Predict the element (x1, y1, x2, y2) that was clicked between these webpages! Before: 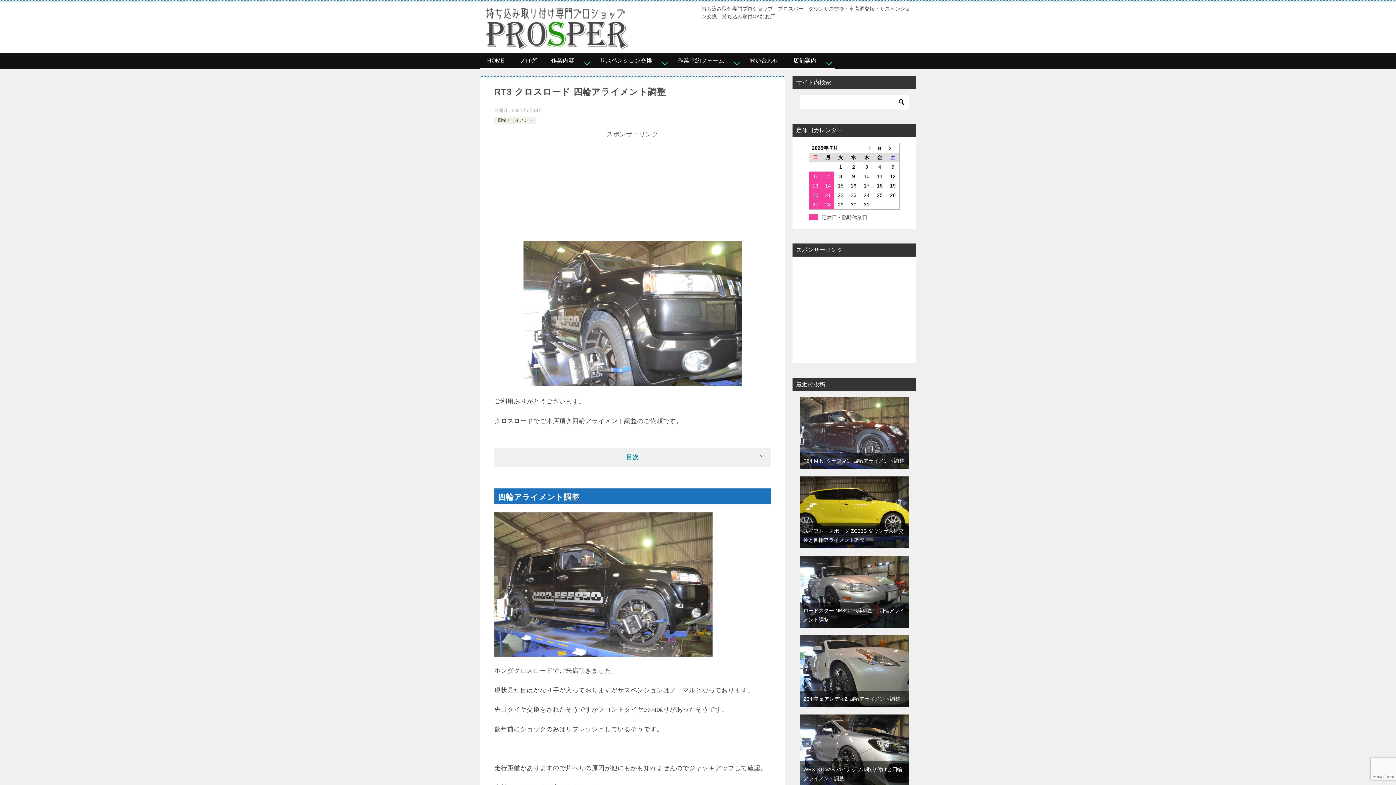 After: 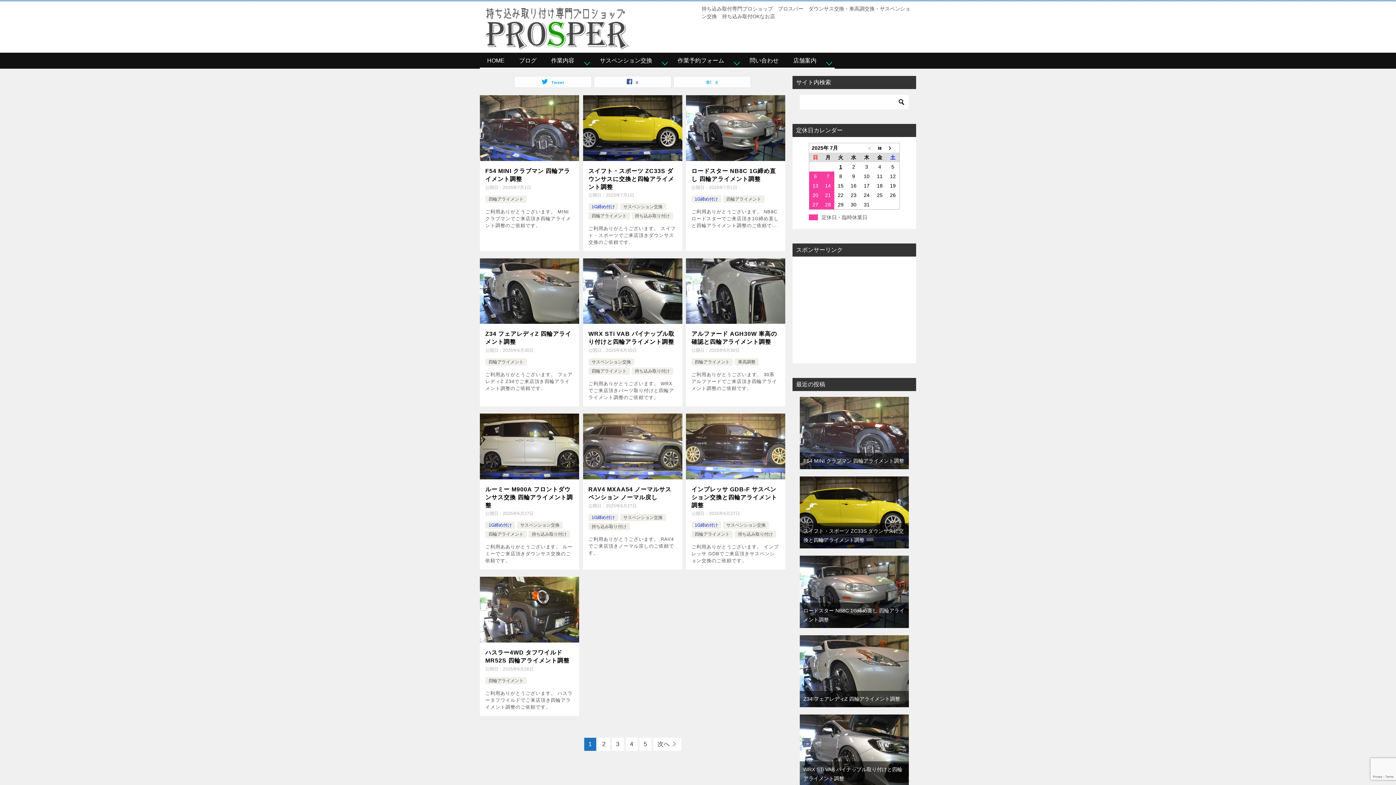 Action: label: ブログ bbox: (512, 52, 544, 68)